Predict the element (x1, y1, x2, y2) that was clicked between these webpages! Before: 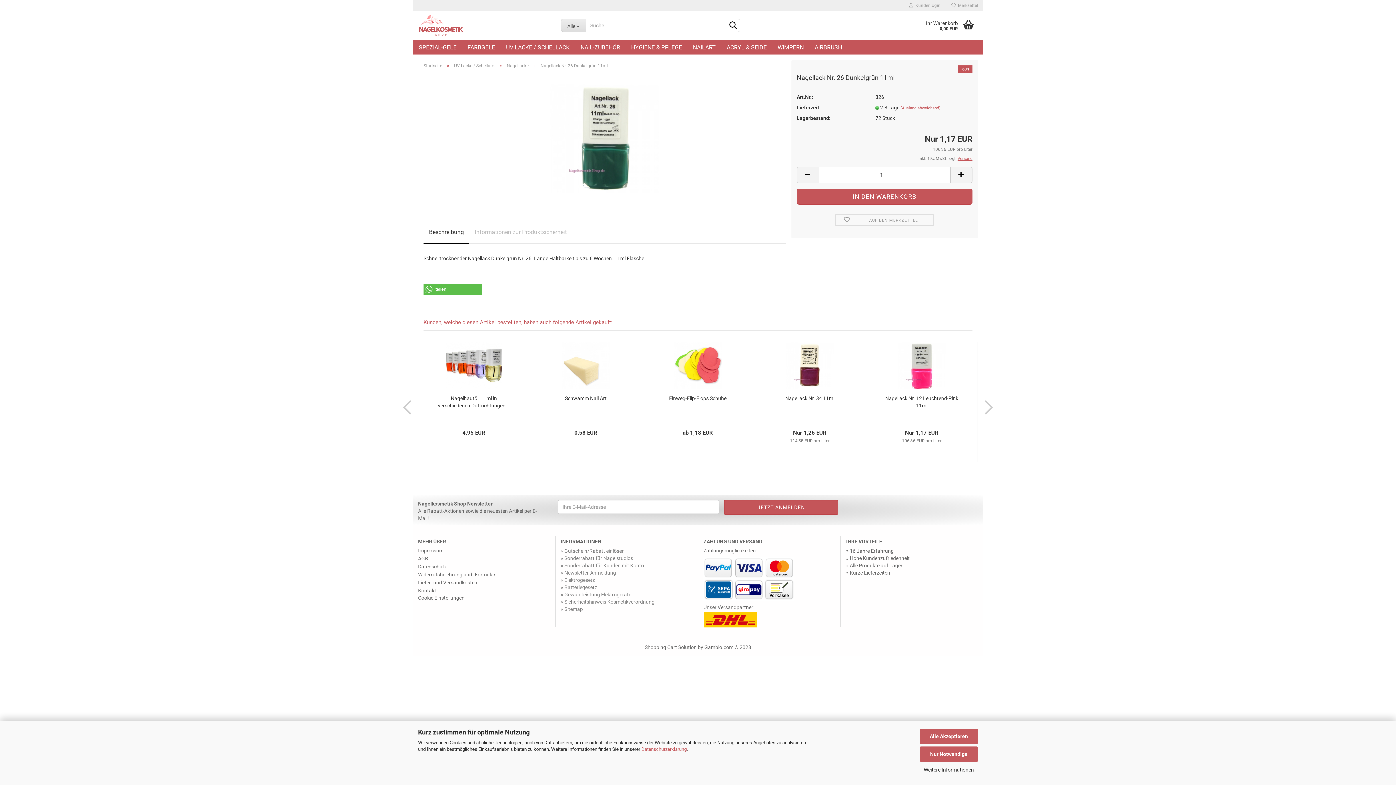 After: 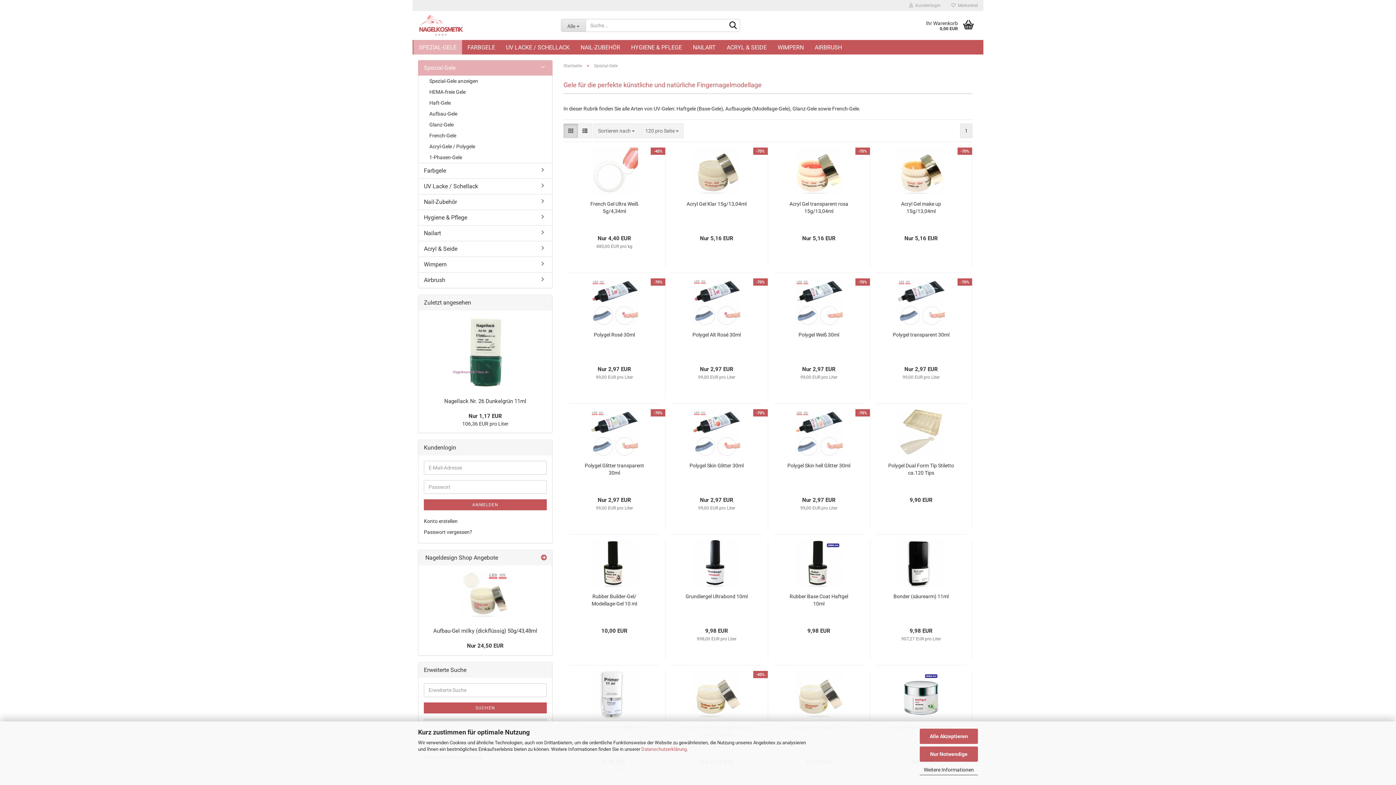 Action: label: SPEZIAL-GELE bbox: (413, 40, 462, 54)